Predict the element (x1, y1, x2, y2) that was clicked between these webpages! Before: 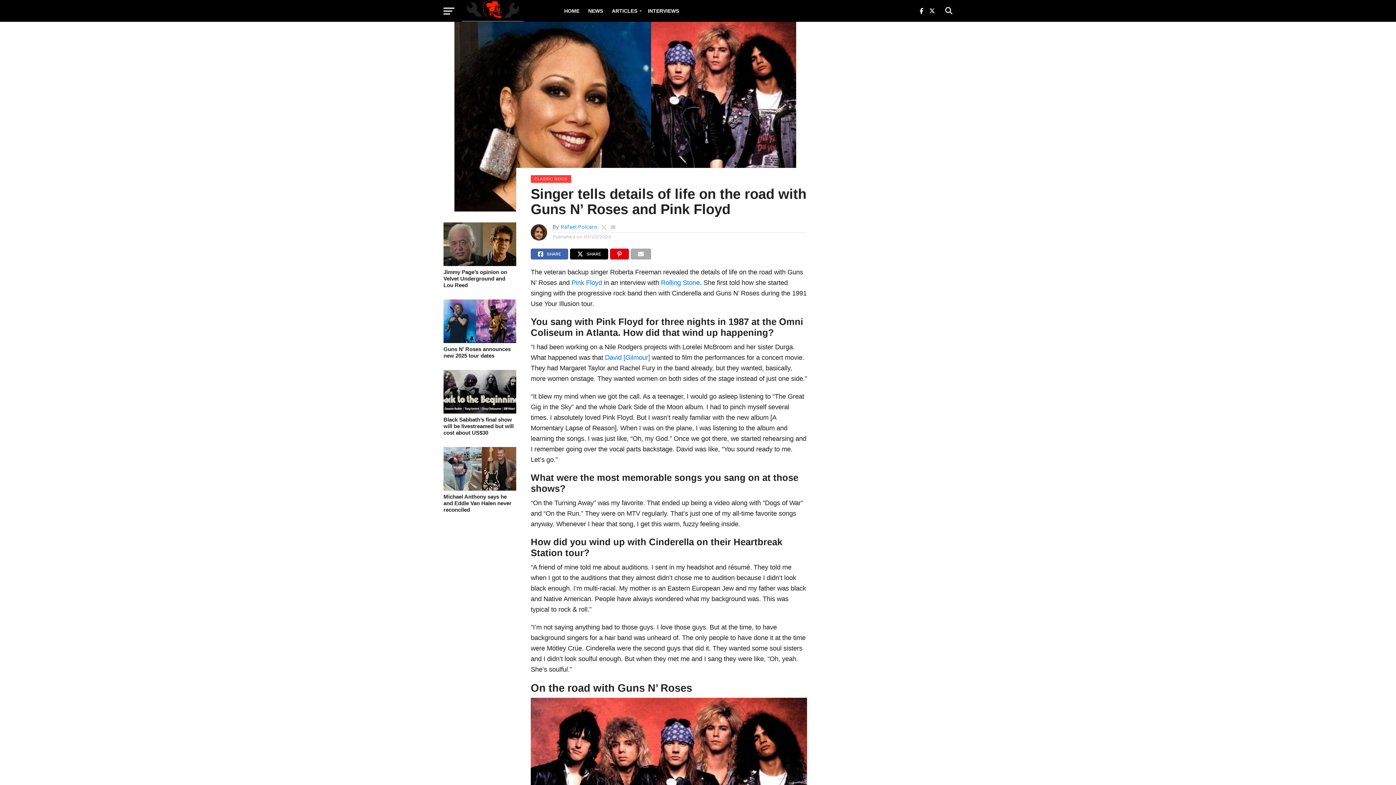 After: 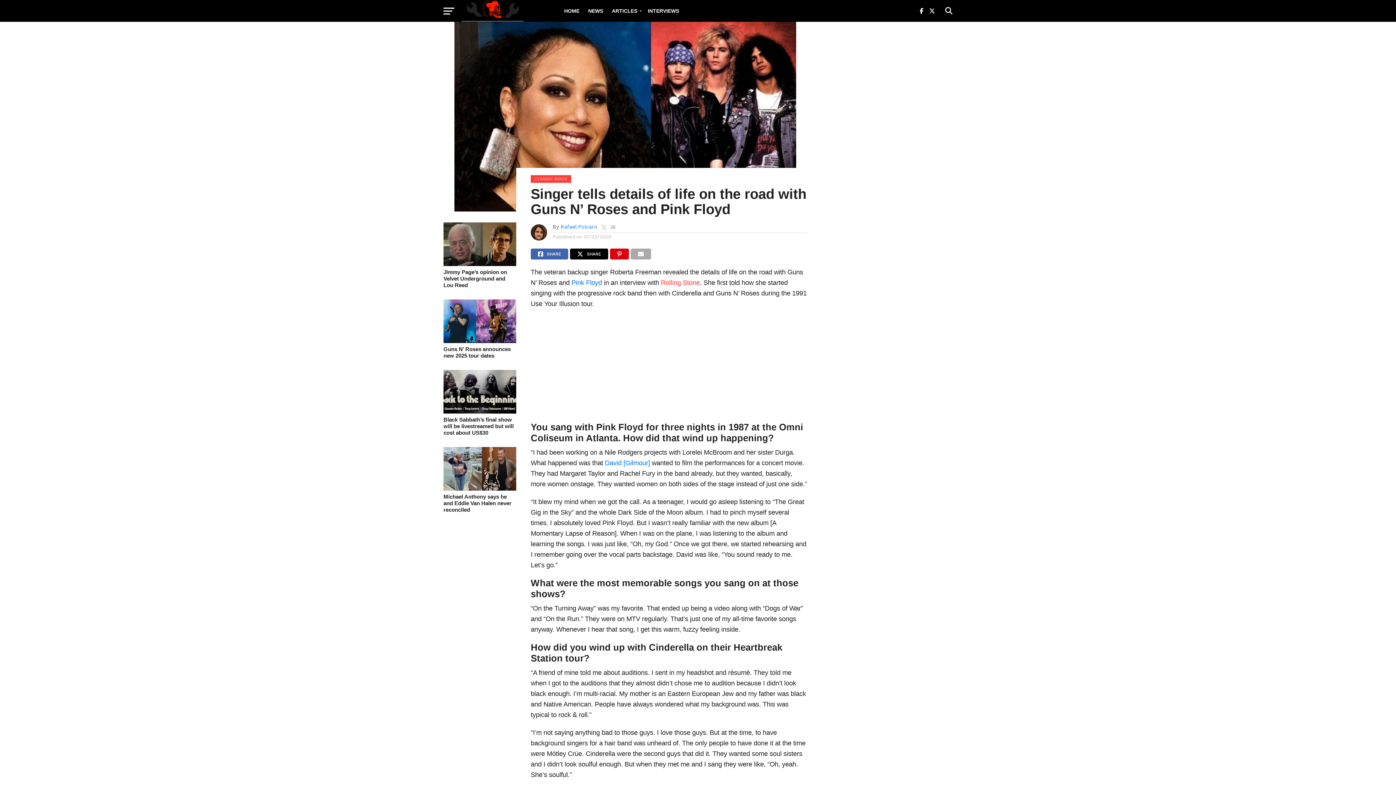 Action: bbox: (661, 278, 700, 286) label: Rolling Stone